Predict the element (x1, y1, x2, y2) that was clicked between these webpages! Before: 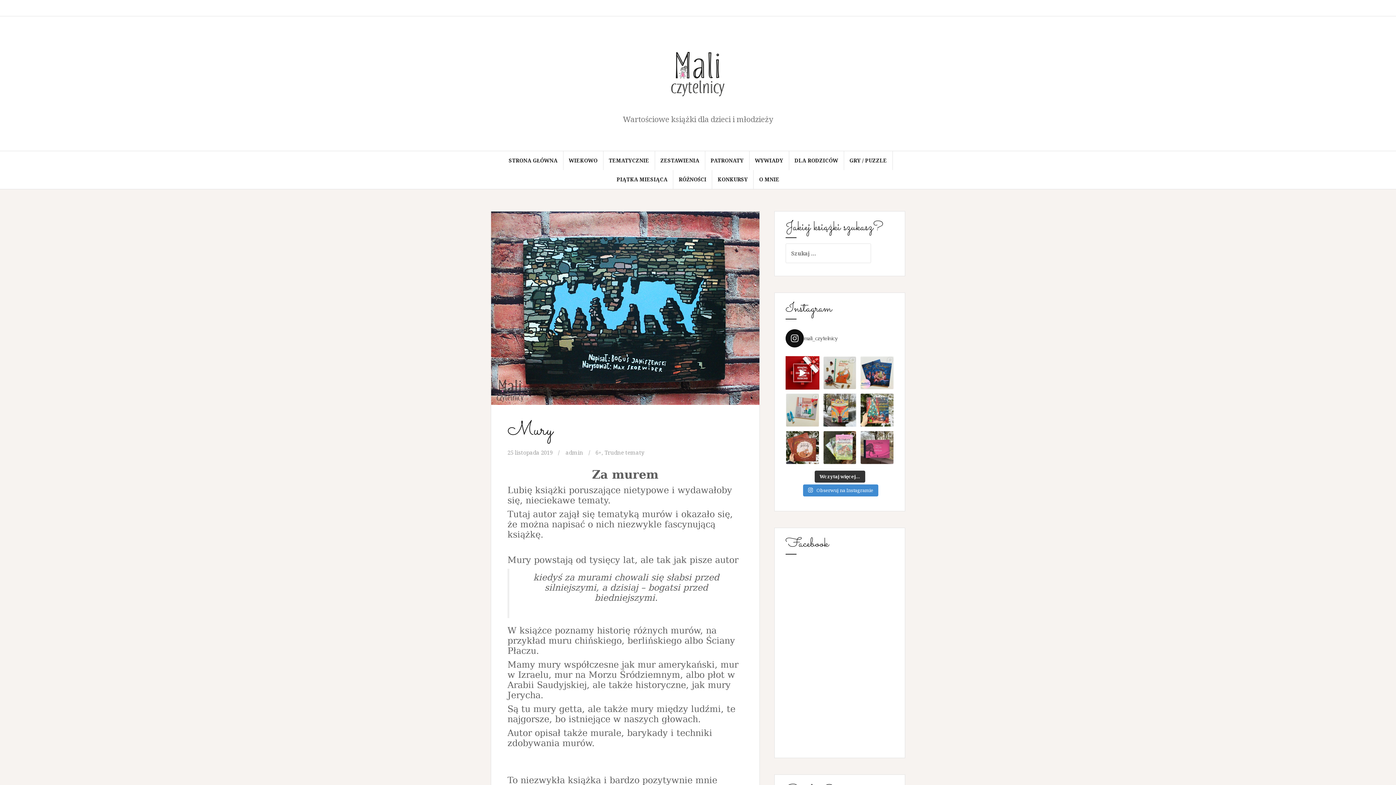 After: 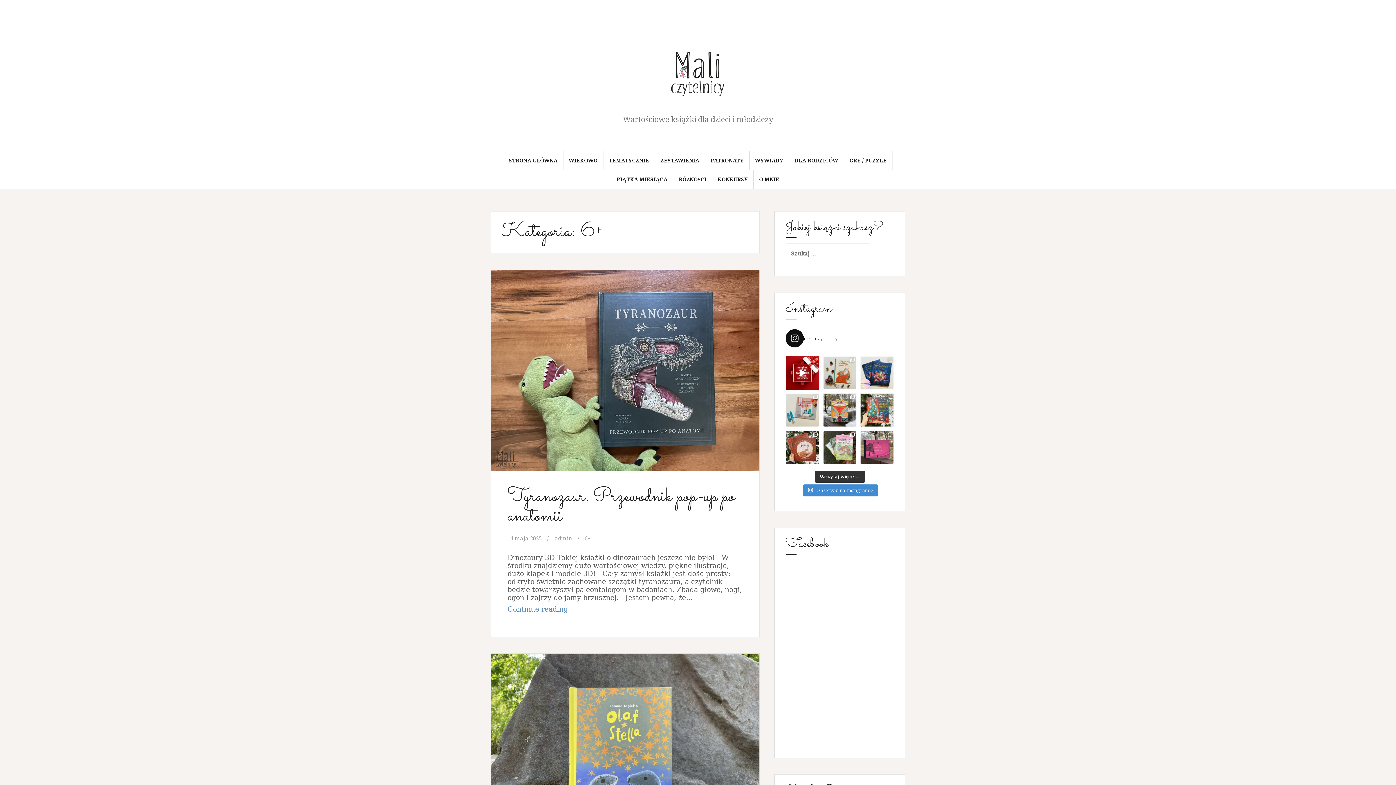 Action: label: 6+ bbox: (595, 449, 601, 456)